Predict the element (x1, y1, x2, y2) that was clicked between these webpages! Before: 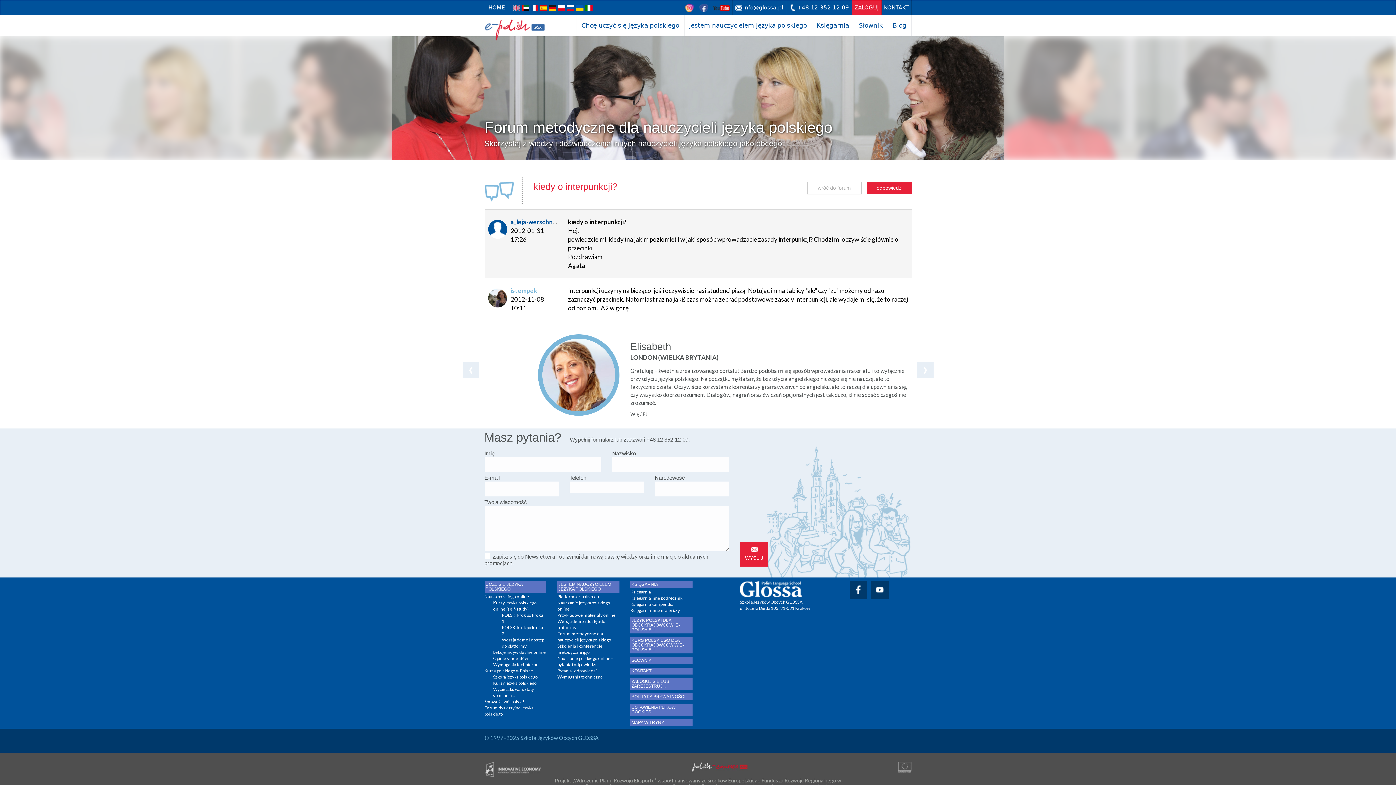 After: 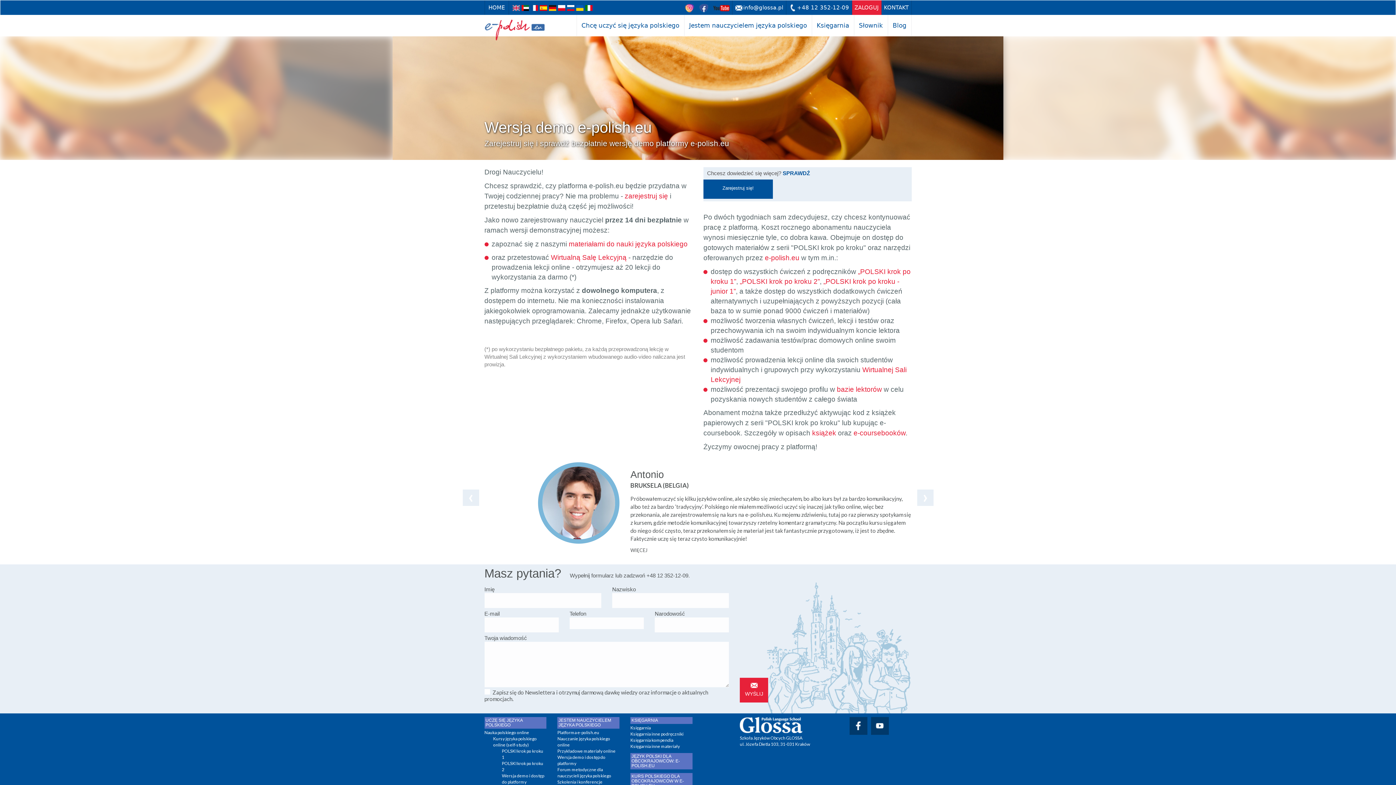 Action: bbox: (557, 618, 619, 630) label: Wersja demo i dostęp do platformy